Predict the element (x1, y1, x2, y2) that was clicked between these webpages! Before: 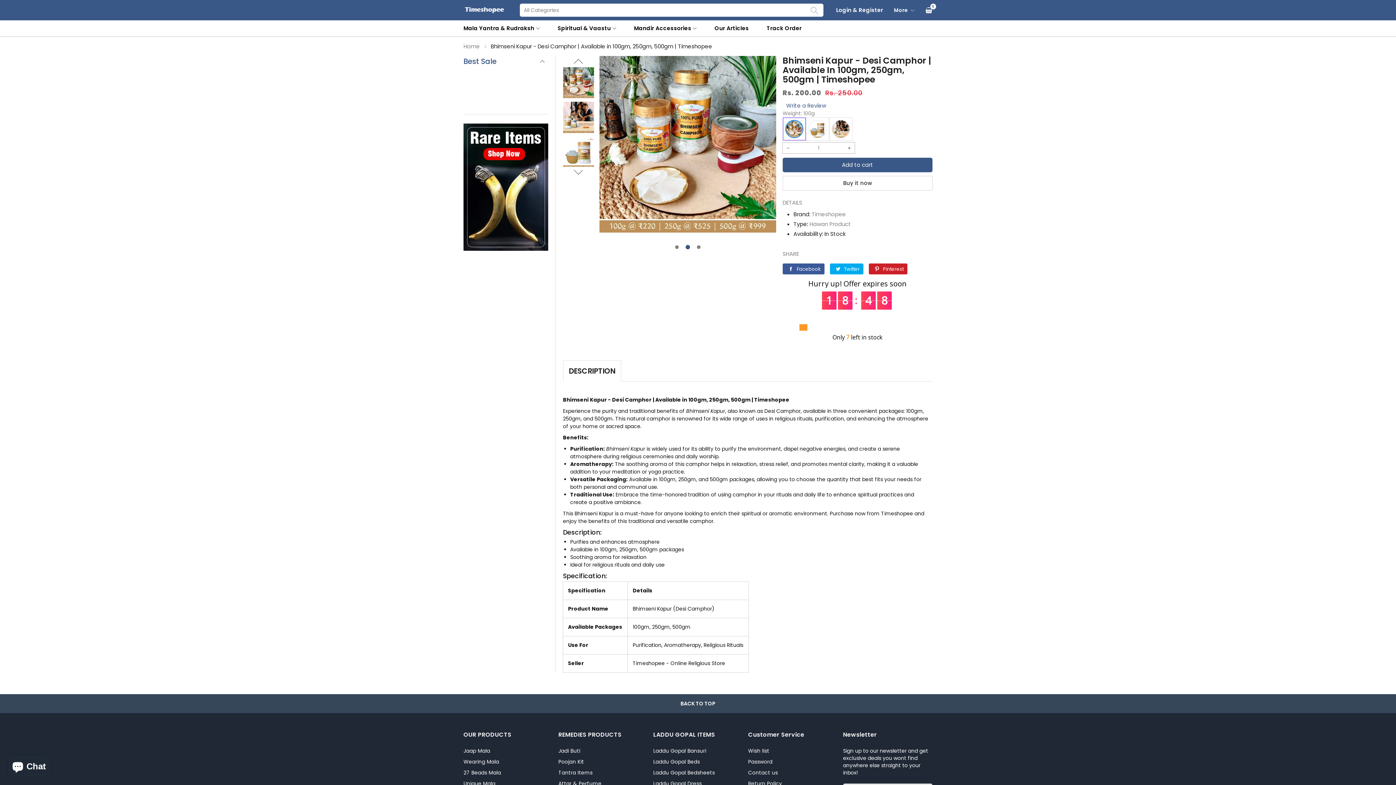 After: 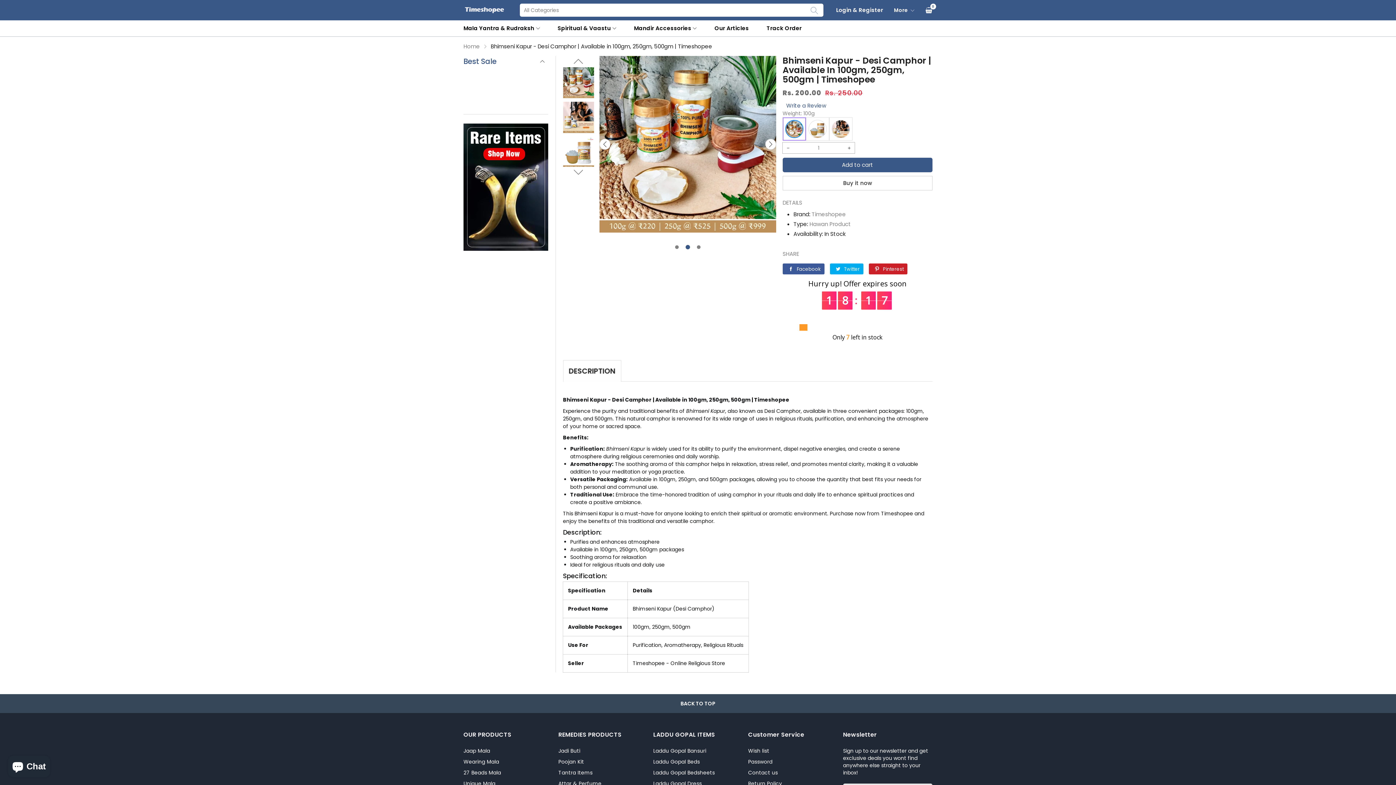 Action: bbox: (686, 245, 689, 249) label: Go to slide 2